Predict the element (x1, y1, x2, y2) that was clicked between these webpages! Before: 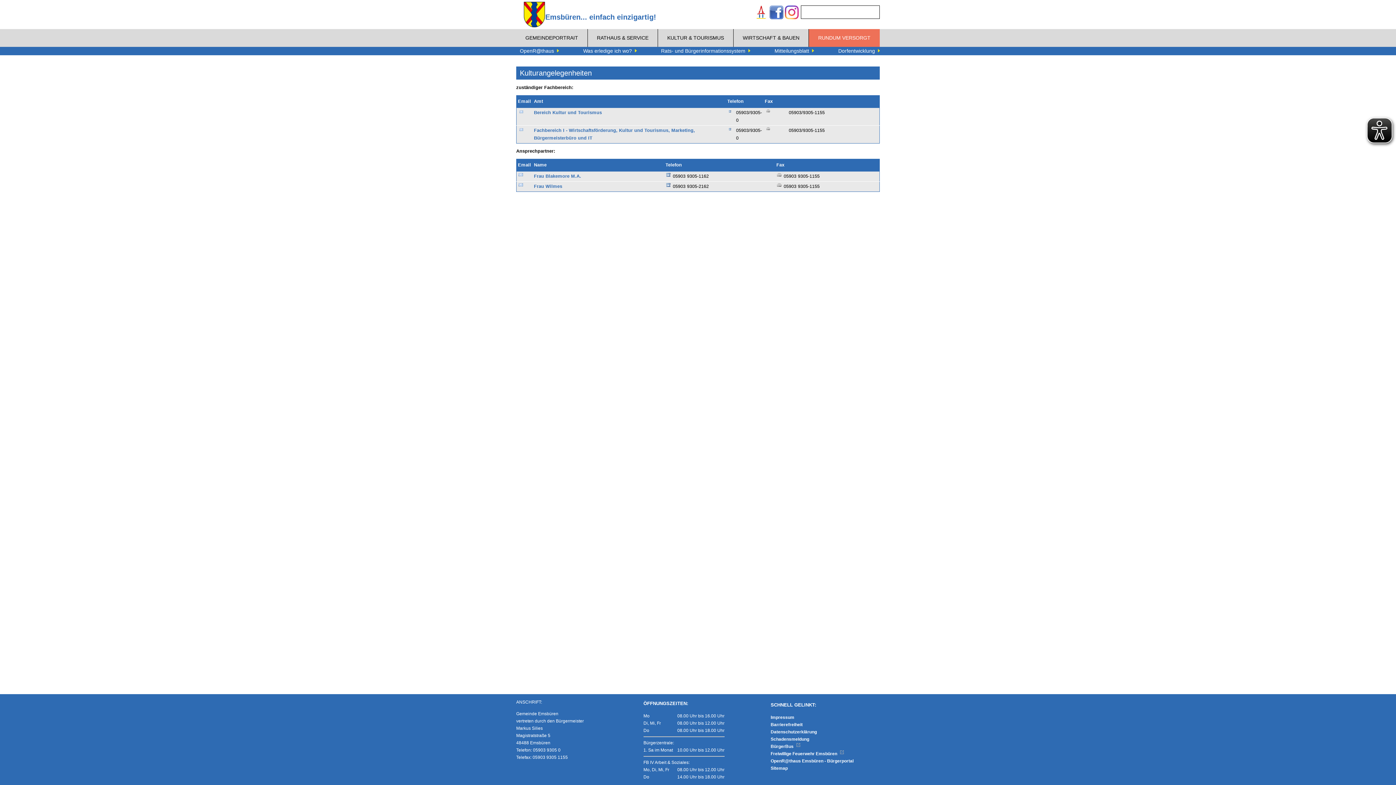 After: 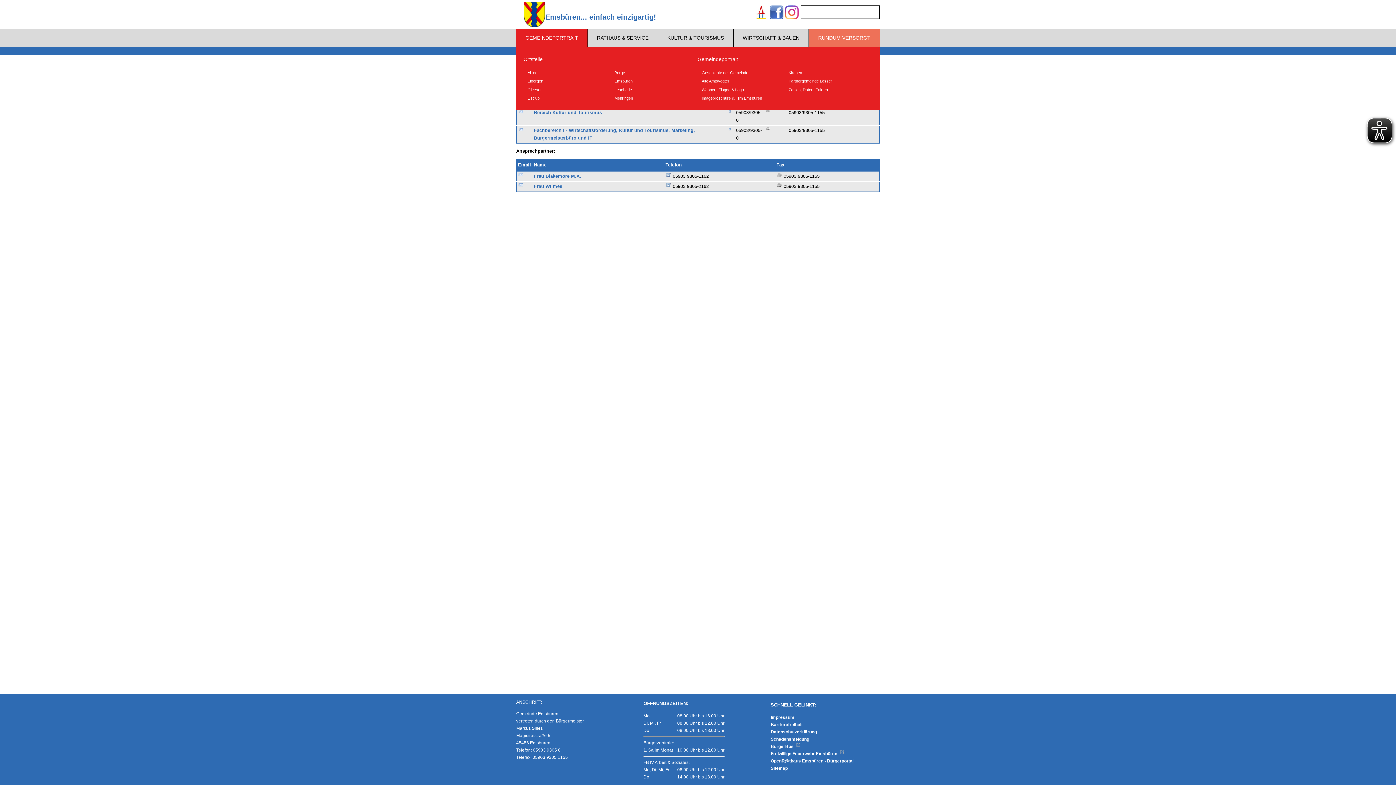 Action: label: GEMEINDEPORTRAIT bbox: (516, 29, 587, 46)